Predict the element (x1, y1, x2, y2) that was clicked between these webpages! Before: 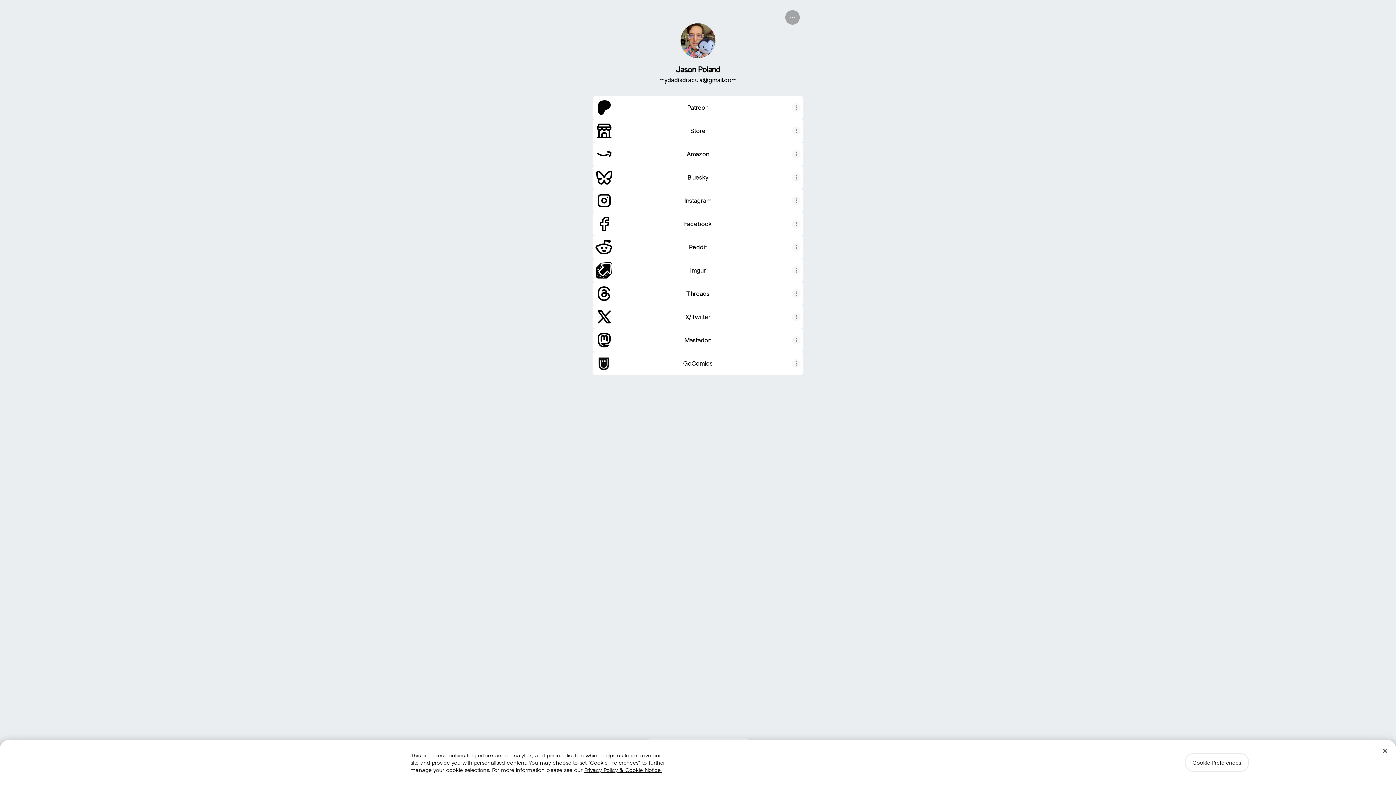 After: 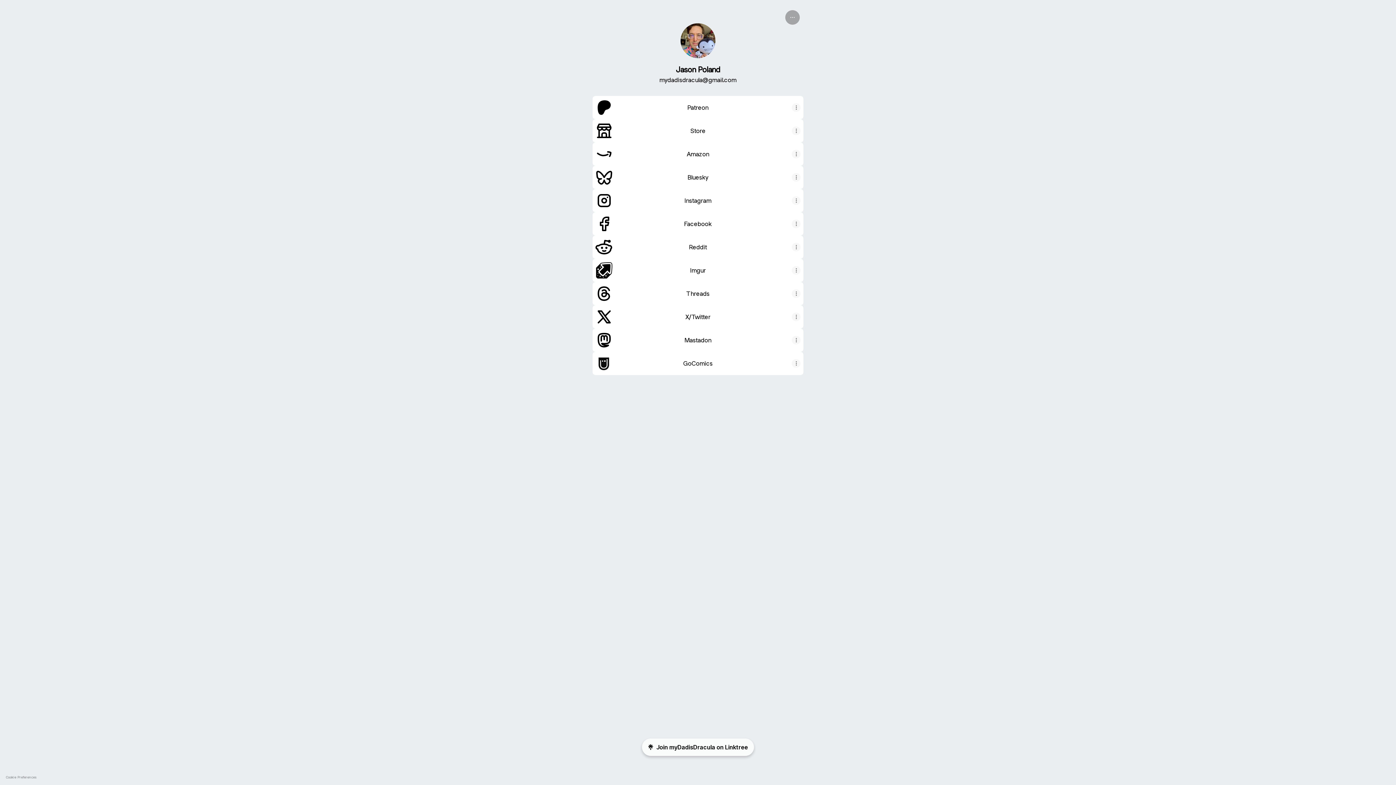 Action: label: Close bbox: (1377, 743, 1393, 759)